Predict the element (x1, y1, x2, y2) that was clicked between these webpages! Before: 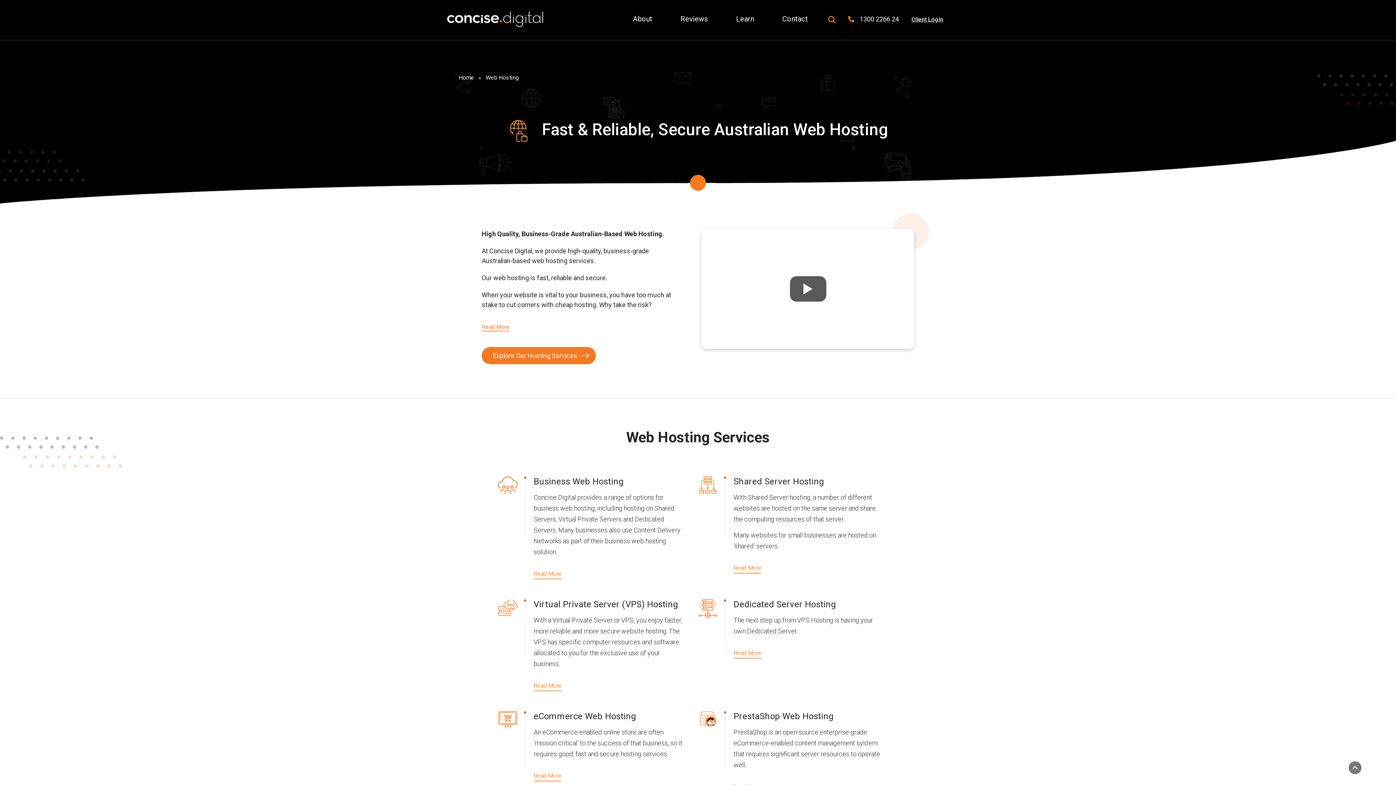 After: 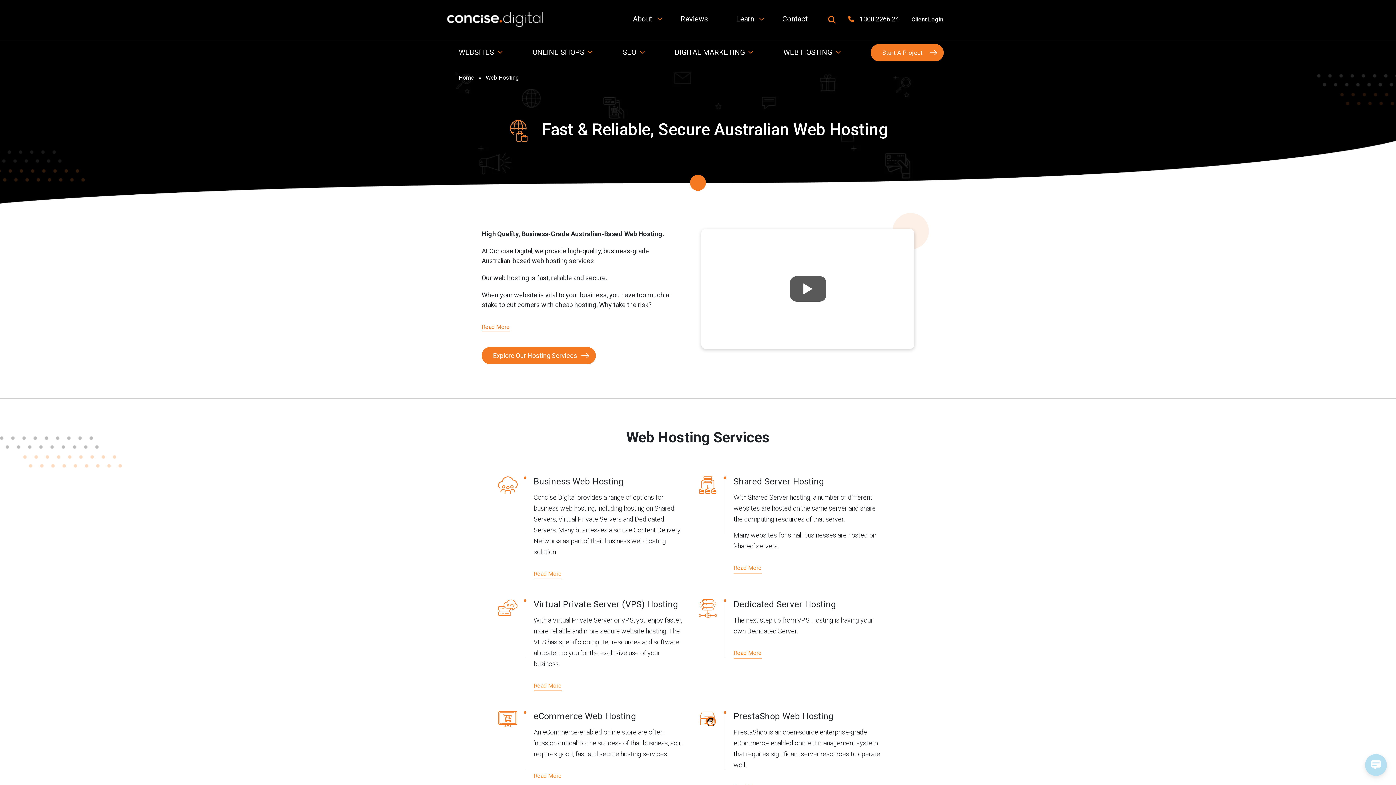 Action: label: Read More bbox: (533, 770, 561, 781)